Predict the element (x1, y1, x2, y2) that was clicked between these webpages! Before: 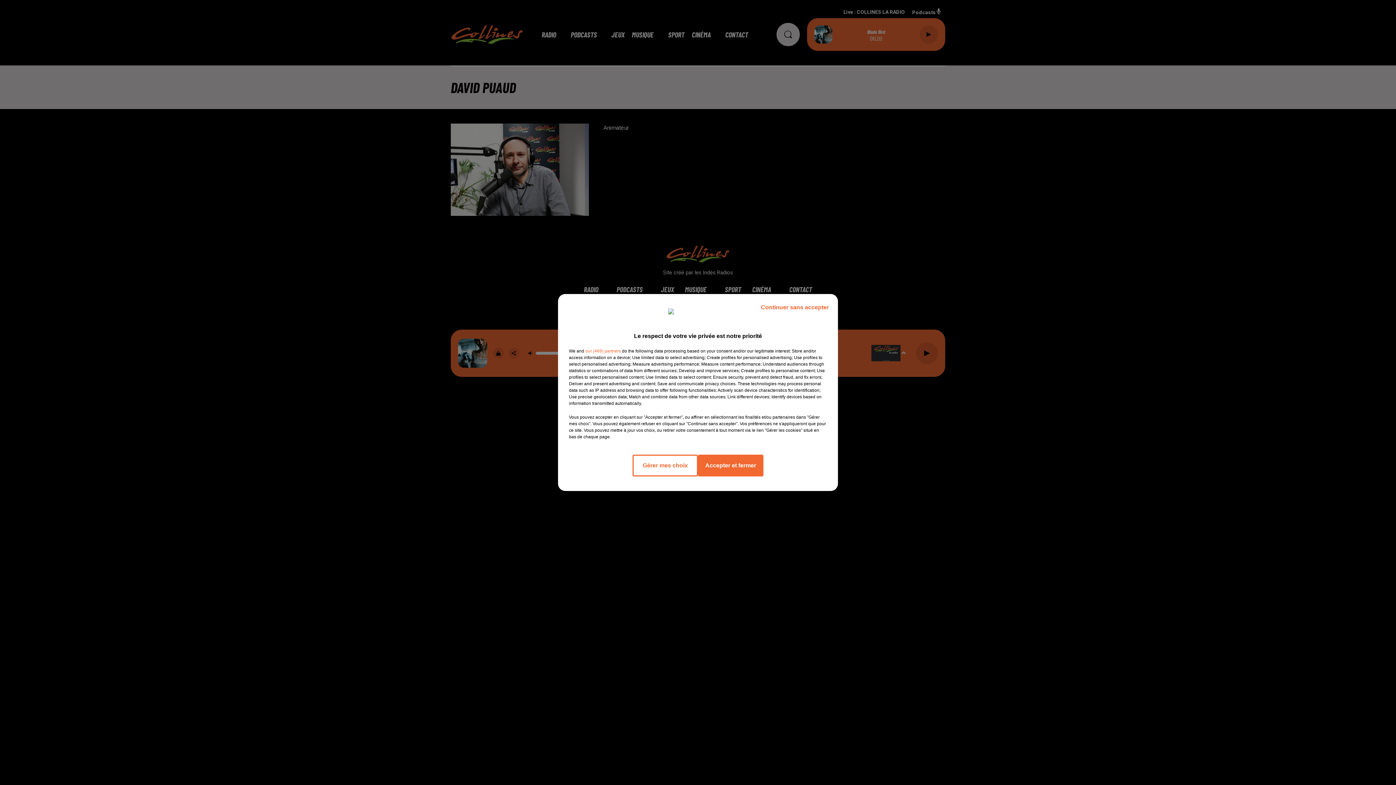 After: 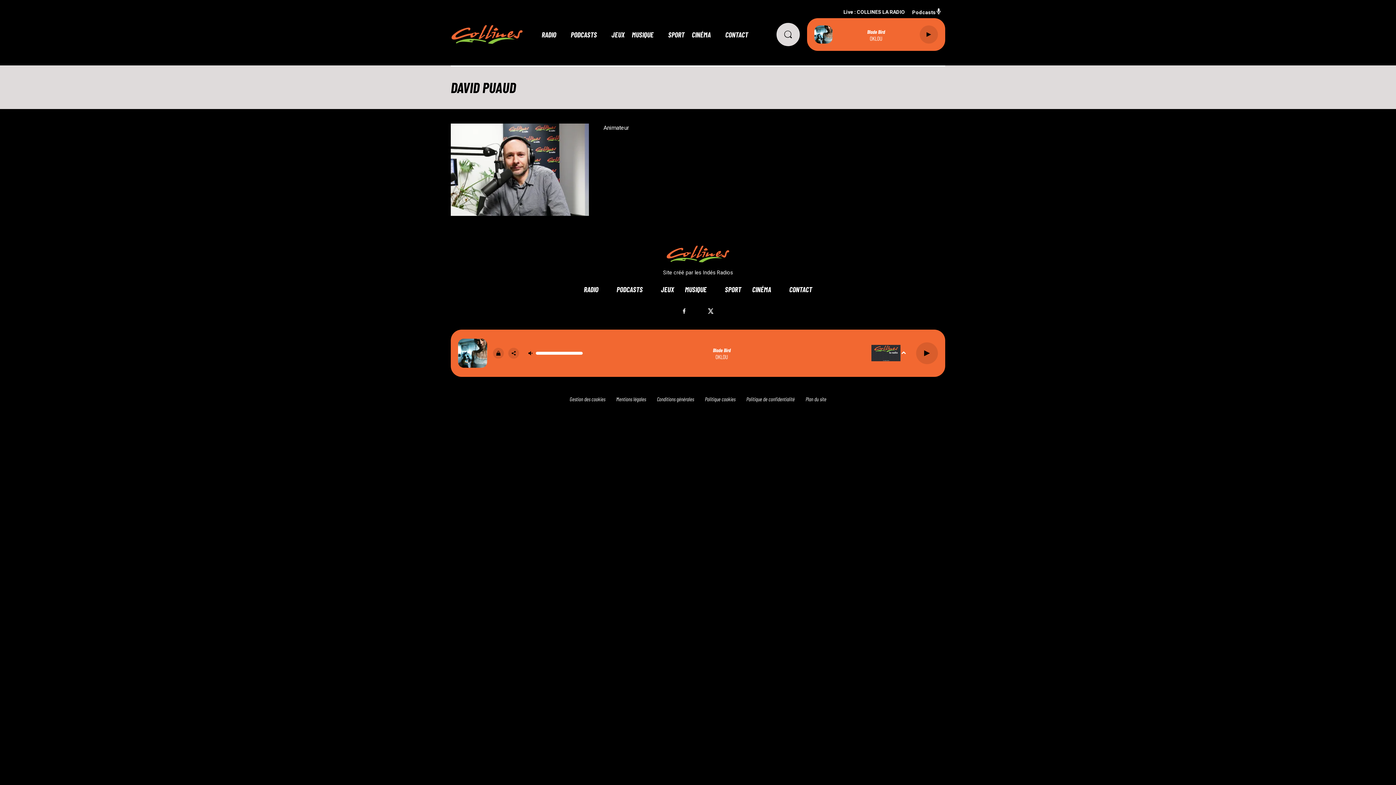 Action: bbox: (755, 297, 834, 317) label: Continuer sans accepter